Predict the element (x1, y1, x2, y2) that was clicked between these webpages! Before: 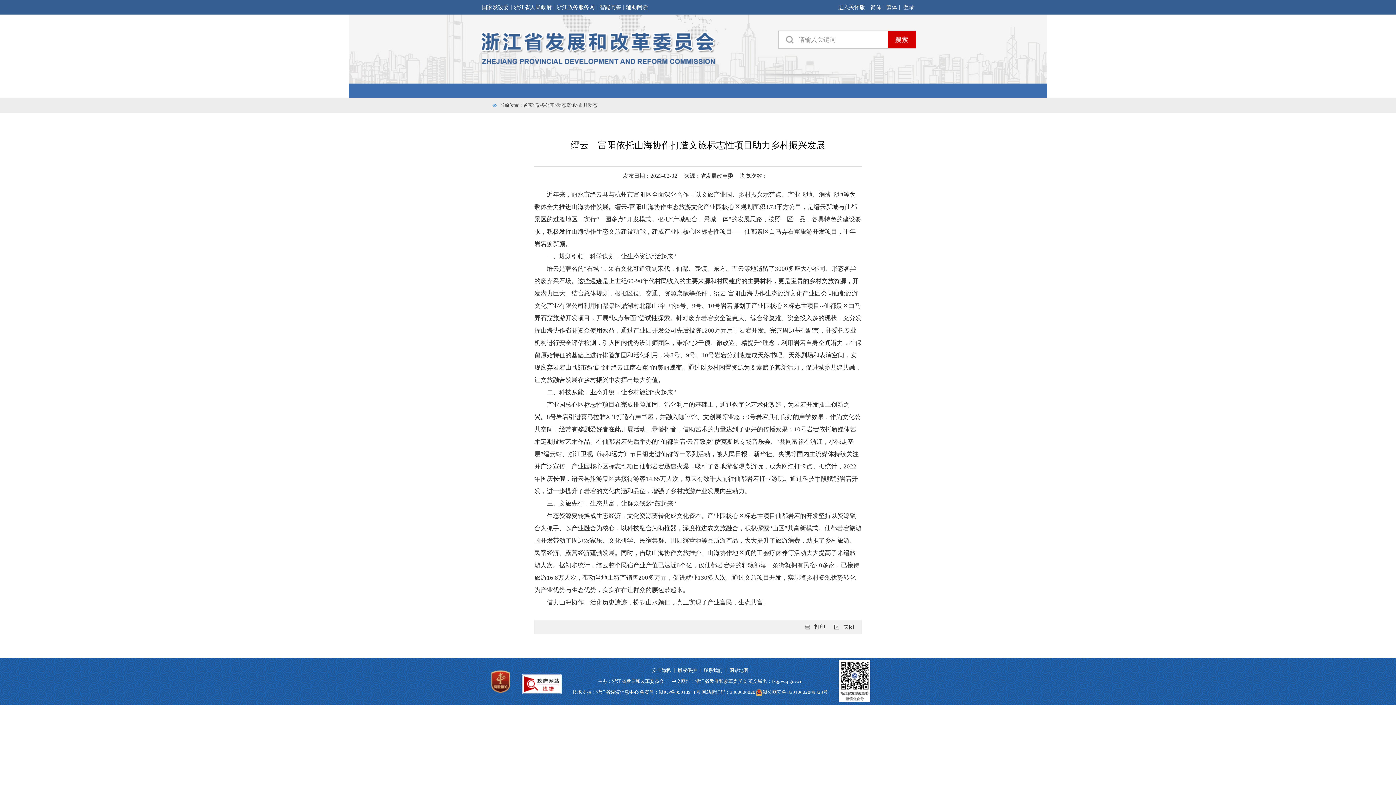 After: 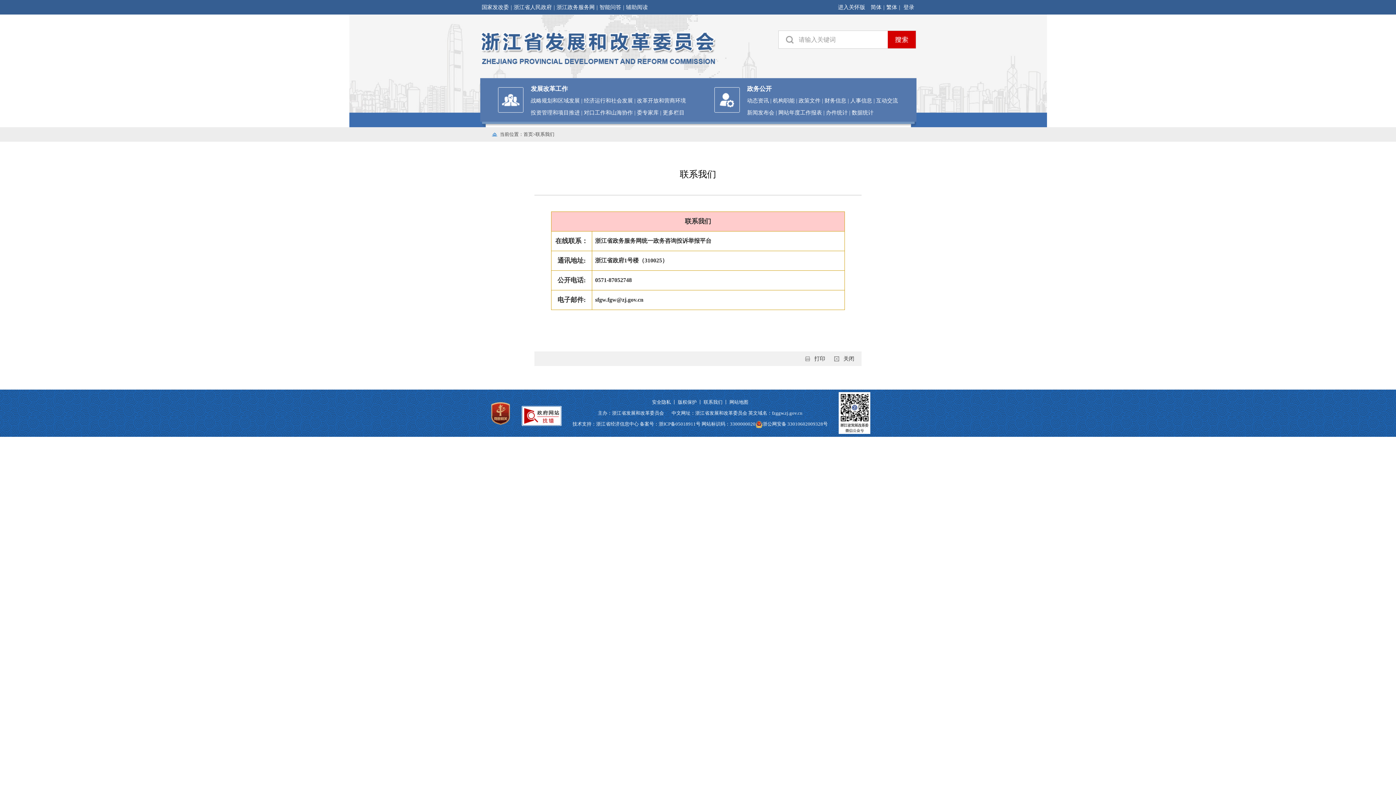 Action: bbox: (703, 668, 722, 673) label: 联系我们